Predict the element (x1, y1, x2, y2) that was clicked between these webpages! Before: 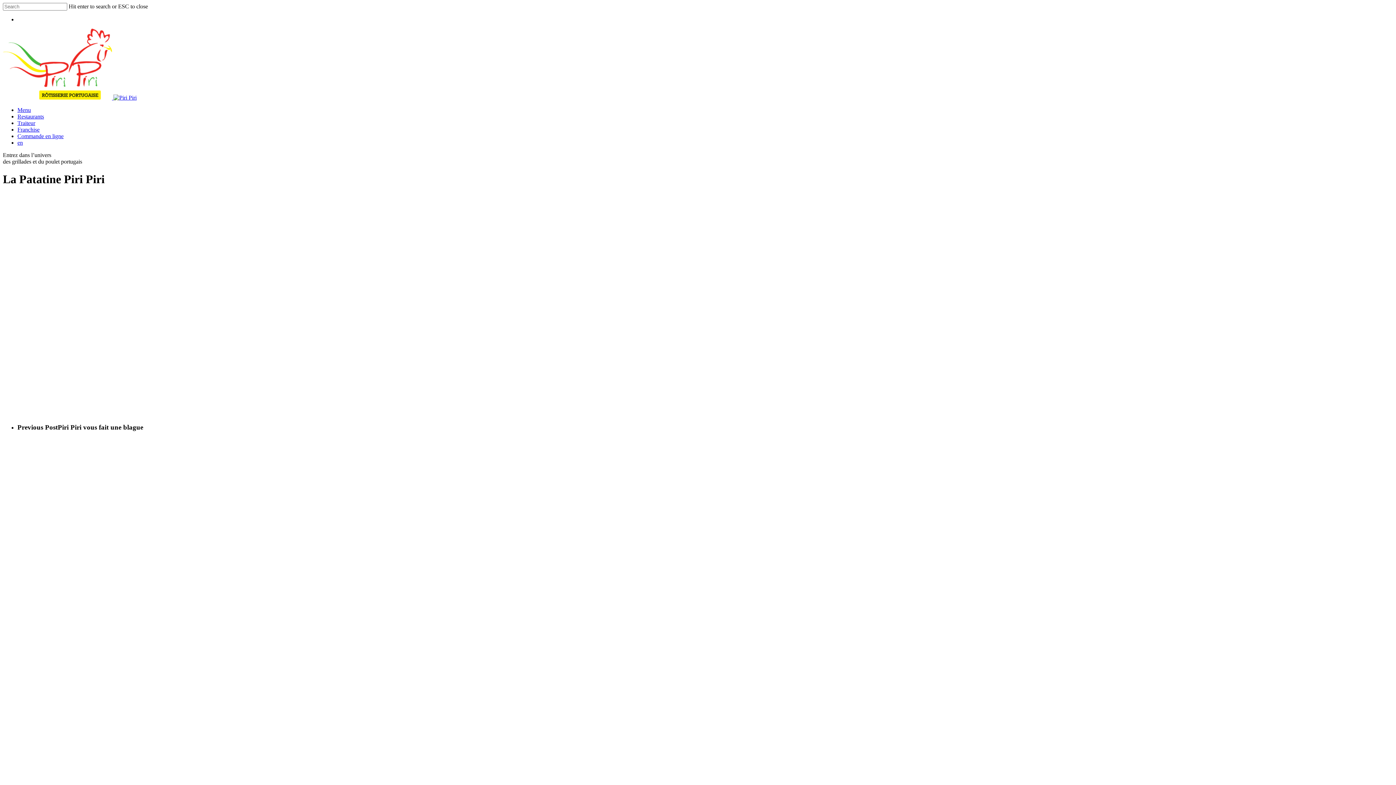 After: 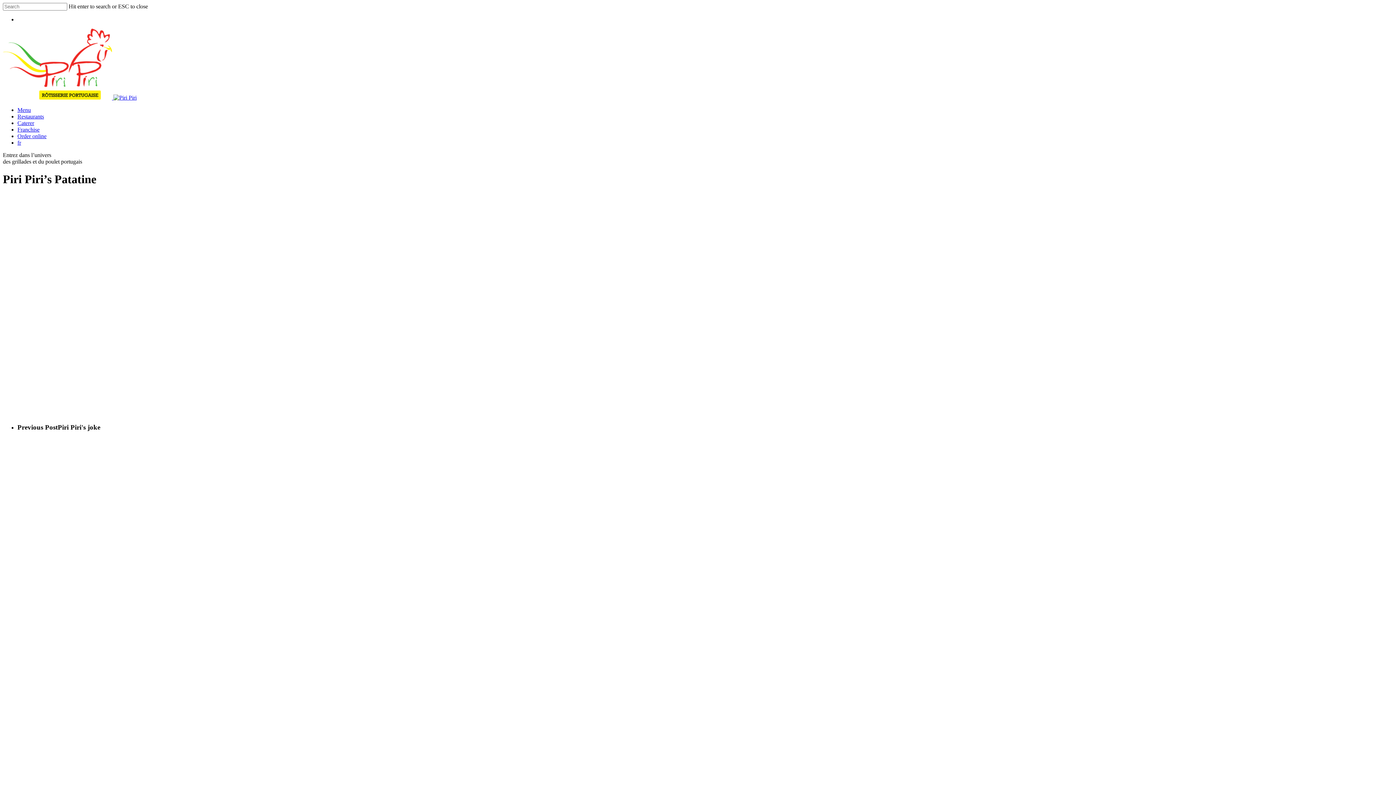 Action: label: en bbox: (17, 139, 22, 145)